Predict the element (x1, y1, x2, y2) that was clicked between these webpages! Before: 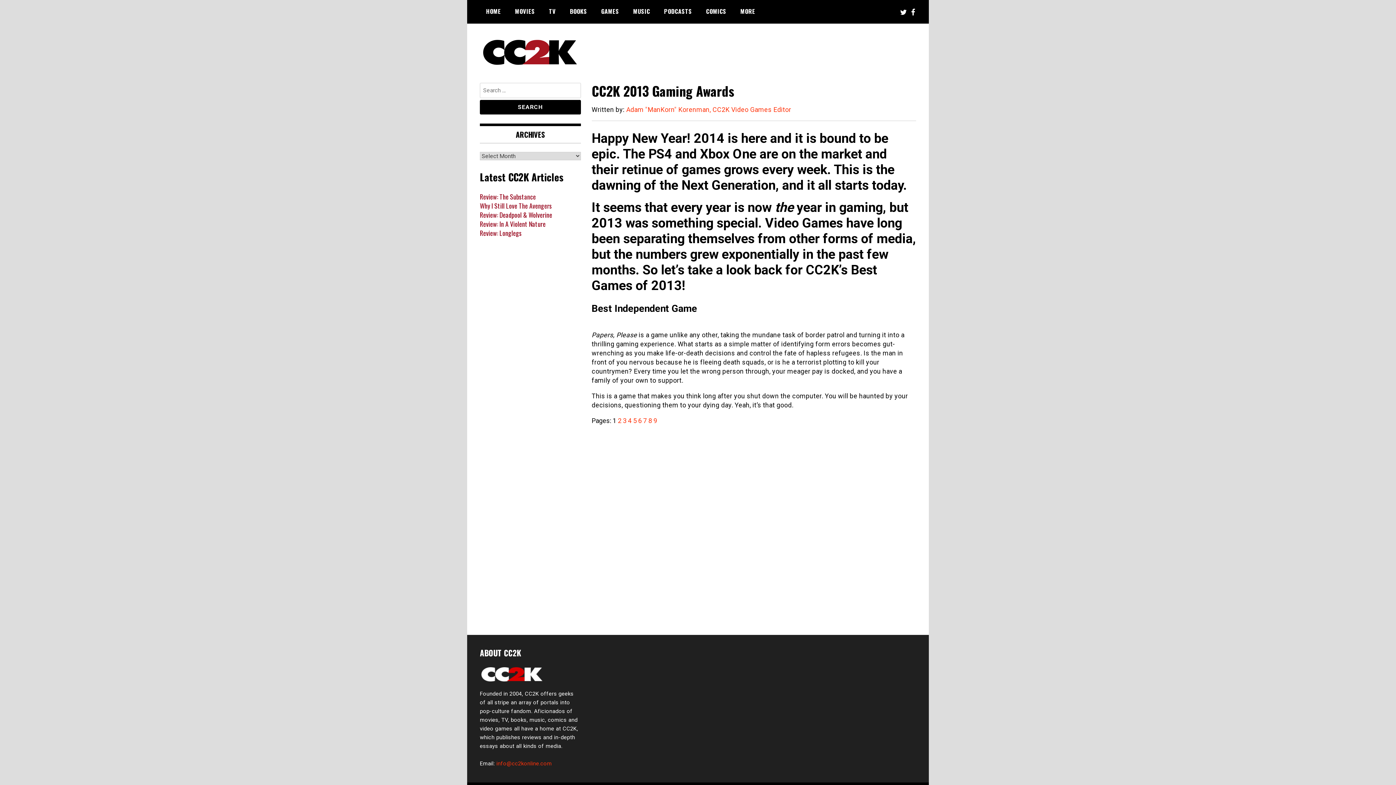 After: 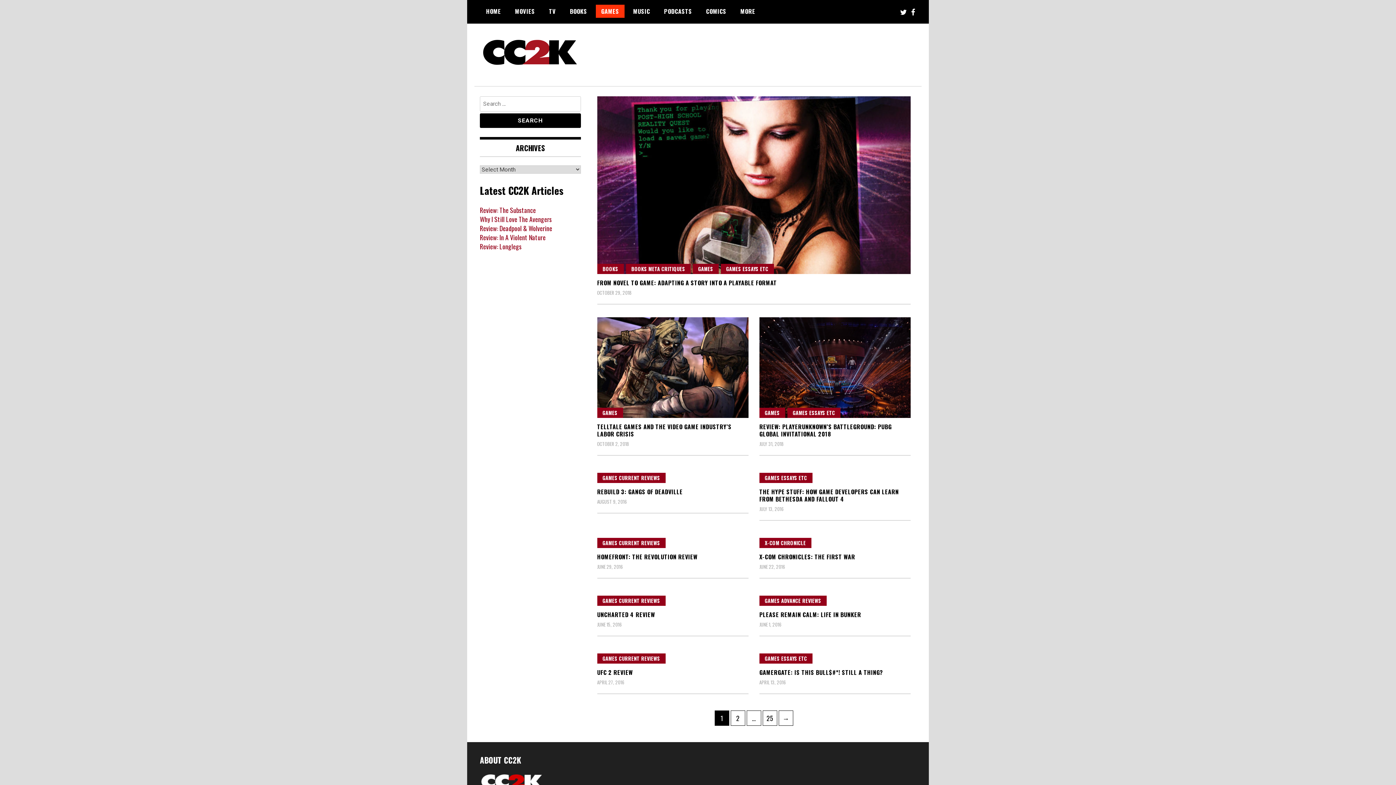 Action: bbox: (595, 4, 624, 17) label: GAMES